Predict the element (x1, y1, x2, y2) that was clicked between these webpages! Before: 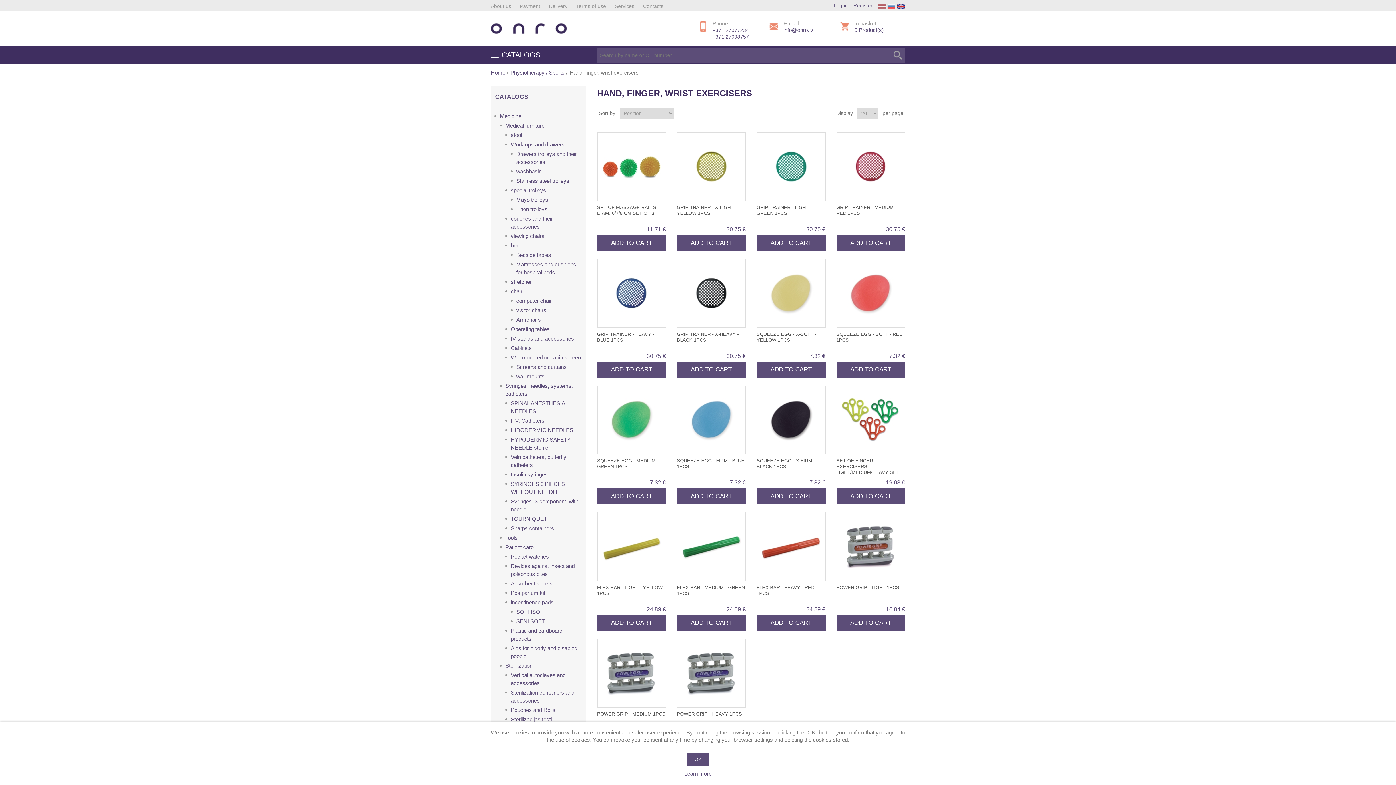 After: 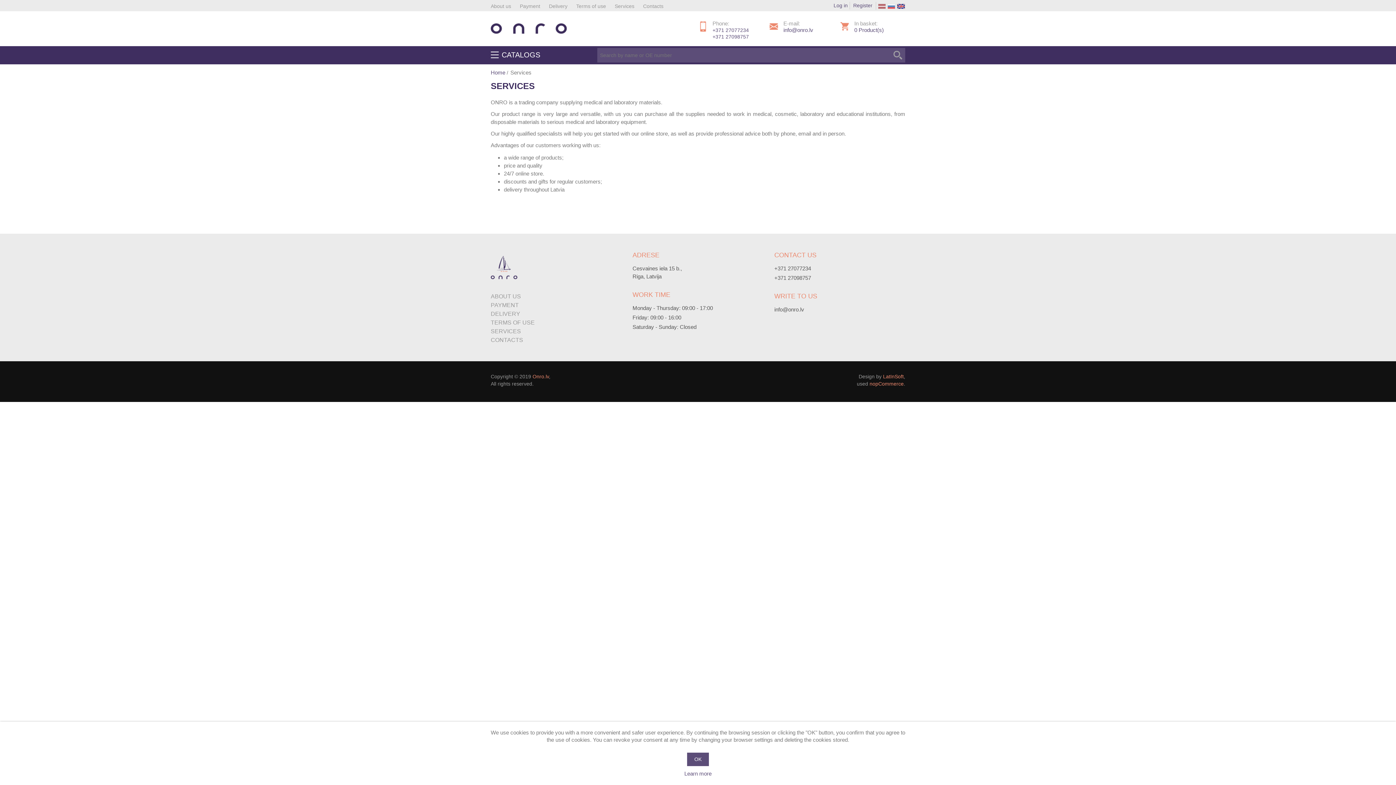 Action: bbox: (614, 3, 634, 9) label: Services